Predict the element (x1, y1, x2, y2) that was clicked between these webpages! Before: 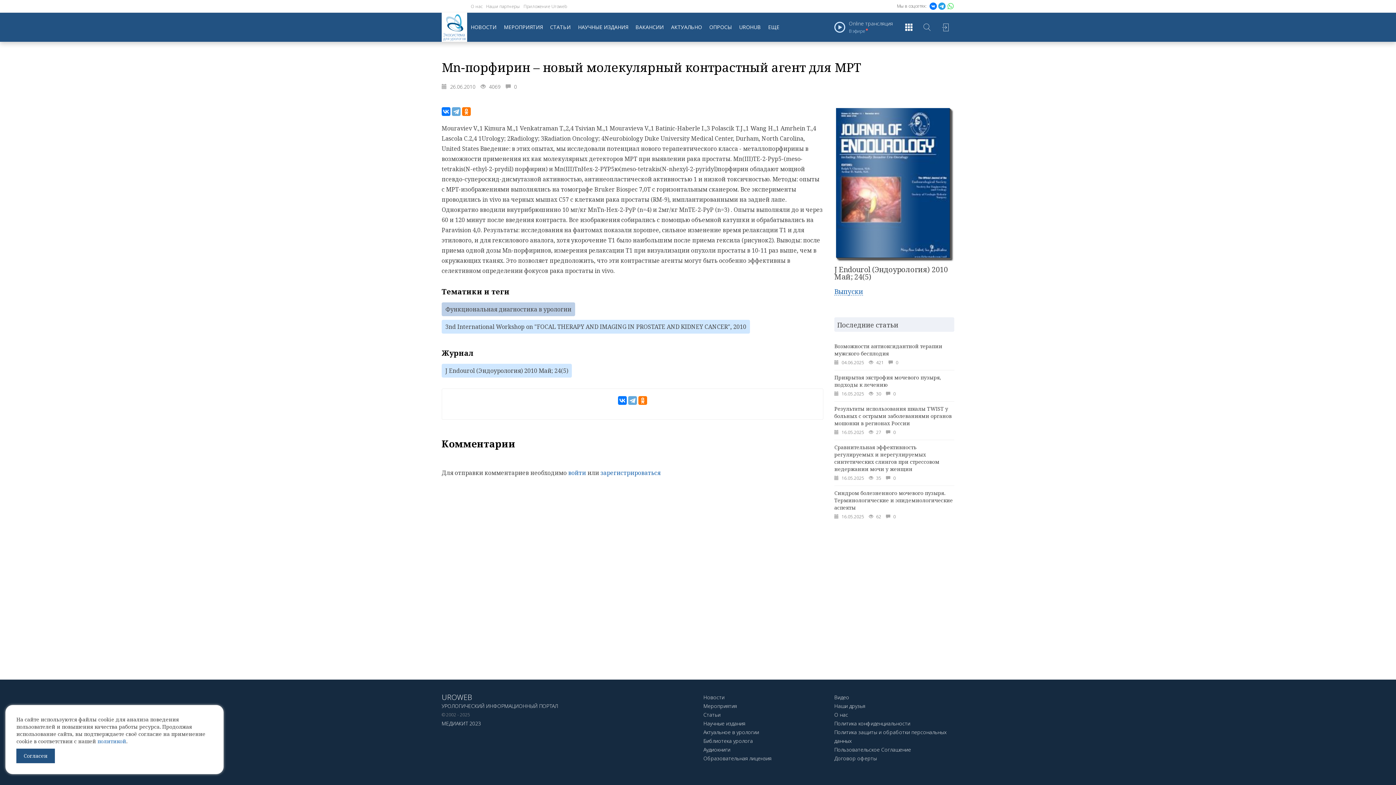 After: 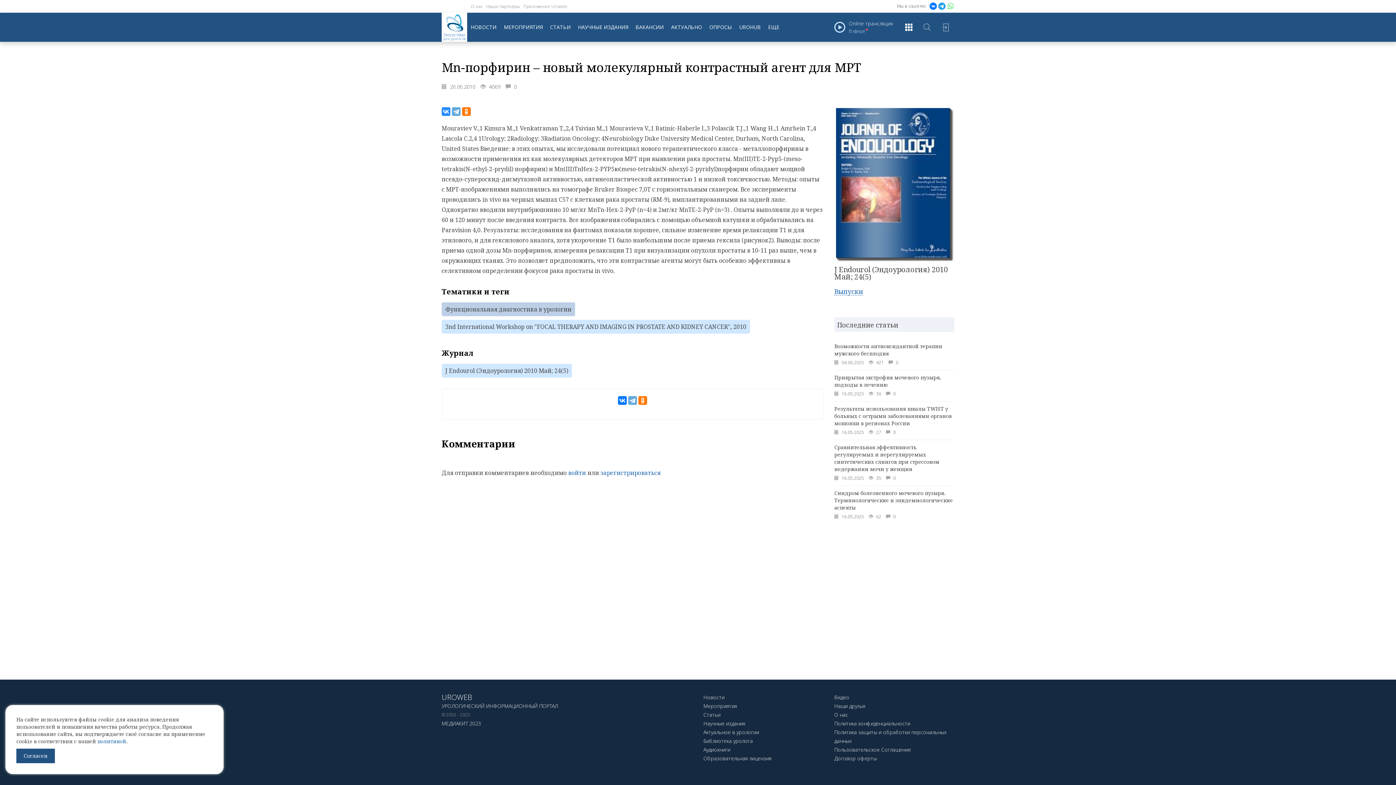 Action: bbox: (441, 107, 450, 116)